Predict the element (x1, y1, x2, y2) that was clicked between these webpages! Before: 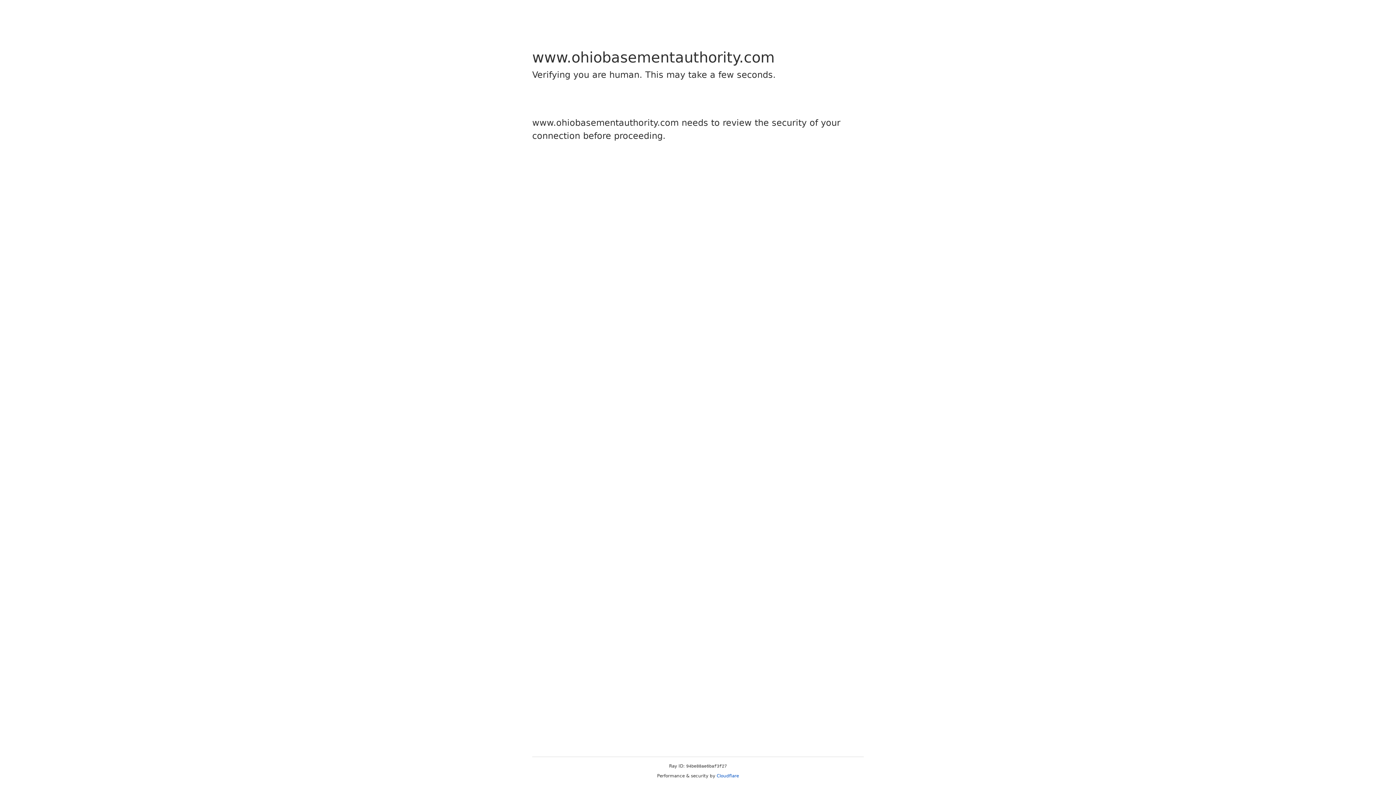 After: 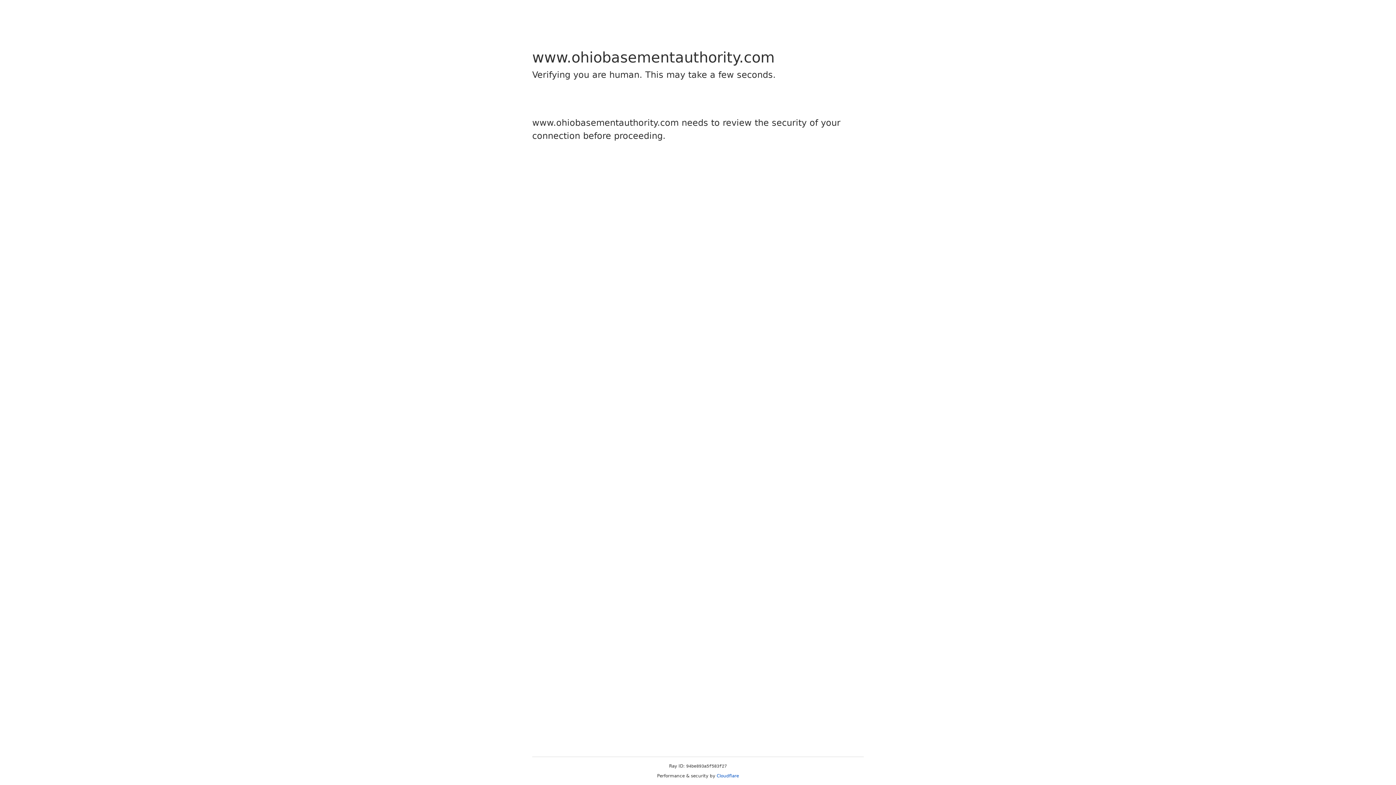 Action: label: Cloudflare bbox: (716, 773, 739, 778)